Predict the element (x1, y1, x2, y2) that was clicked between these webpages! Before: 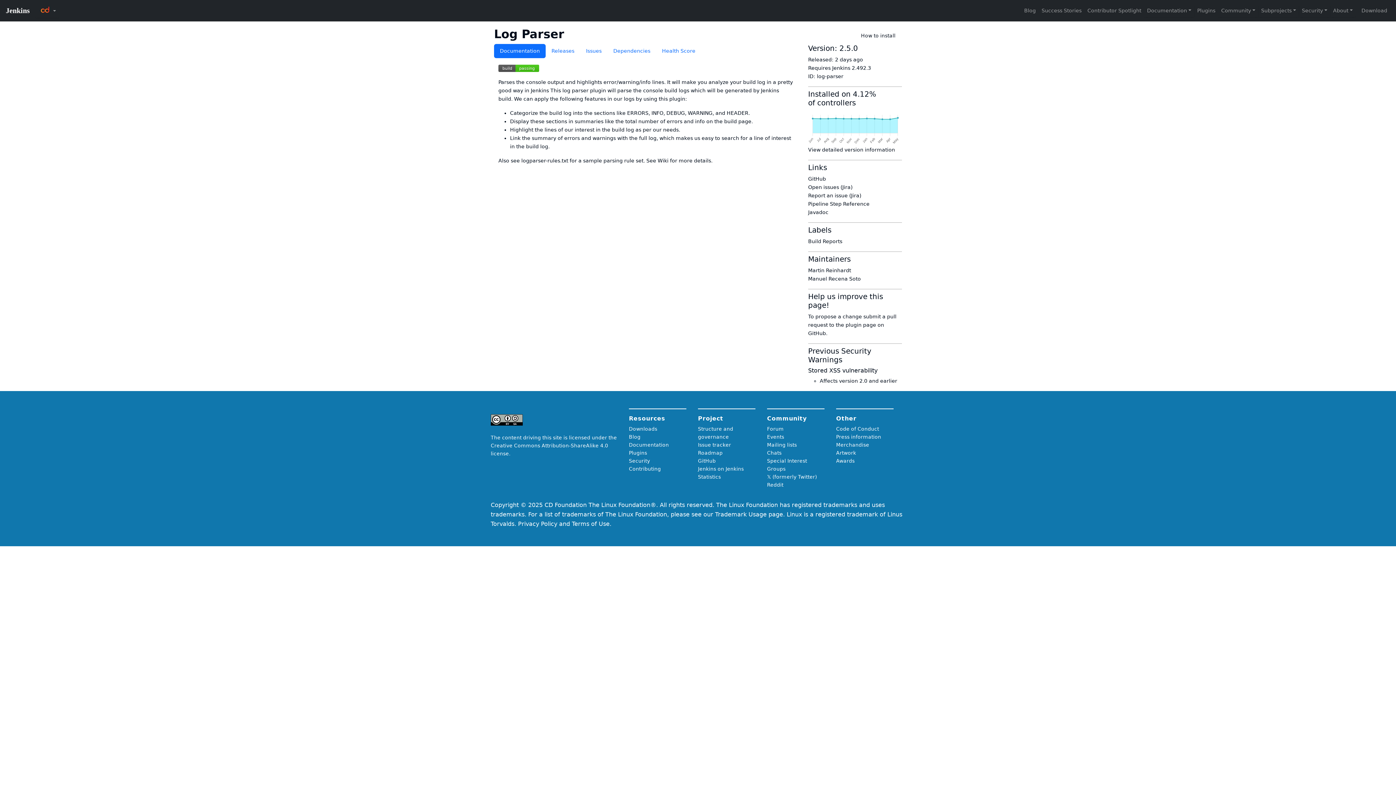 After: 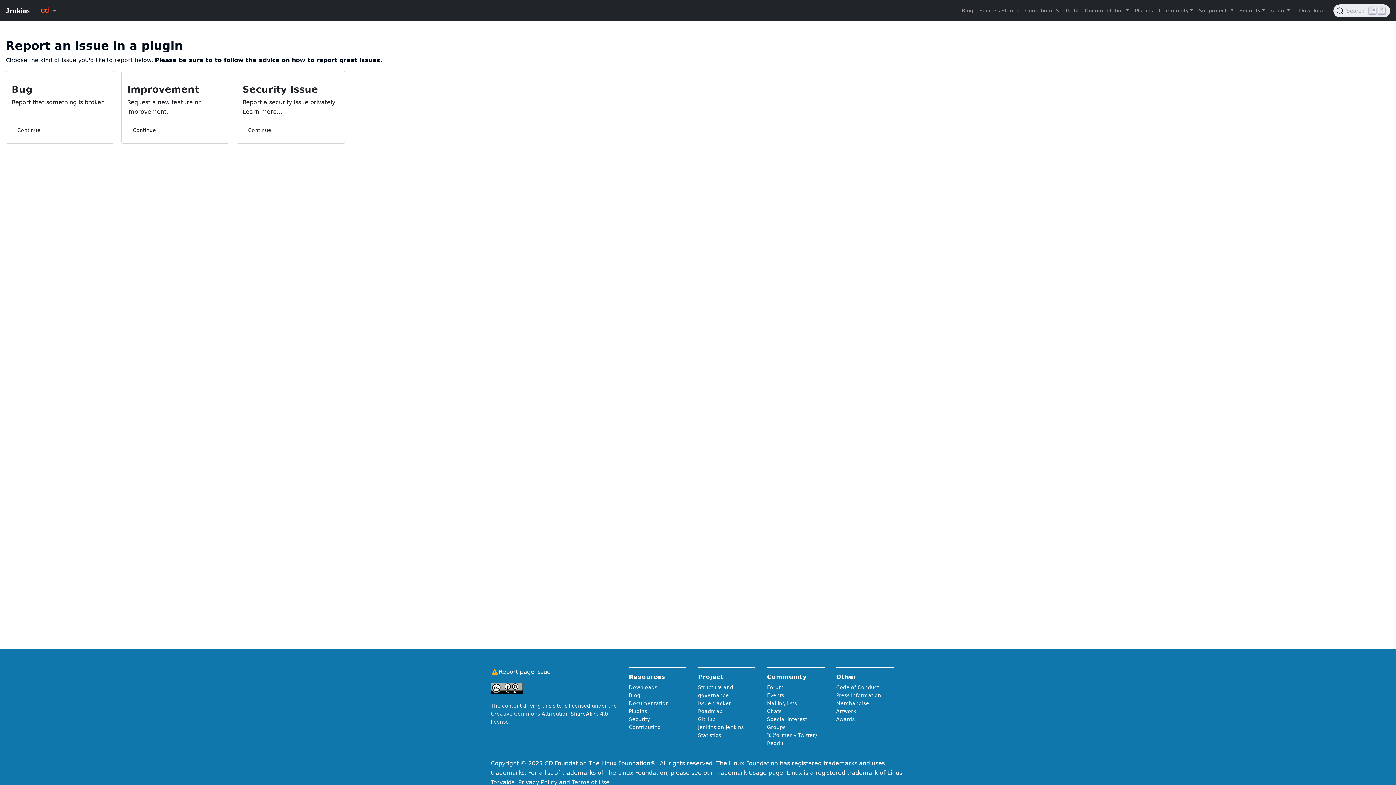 Action: label: Report an issue (Jira) bbox: (808, 192, 861, 198)